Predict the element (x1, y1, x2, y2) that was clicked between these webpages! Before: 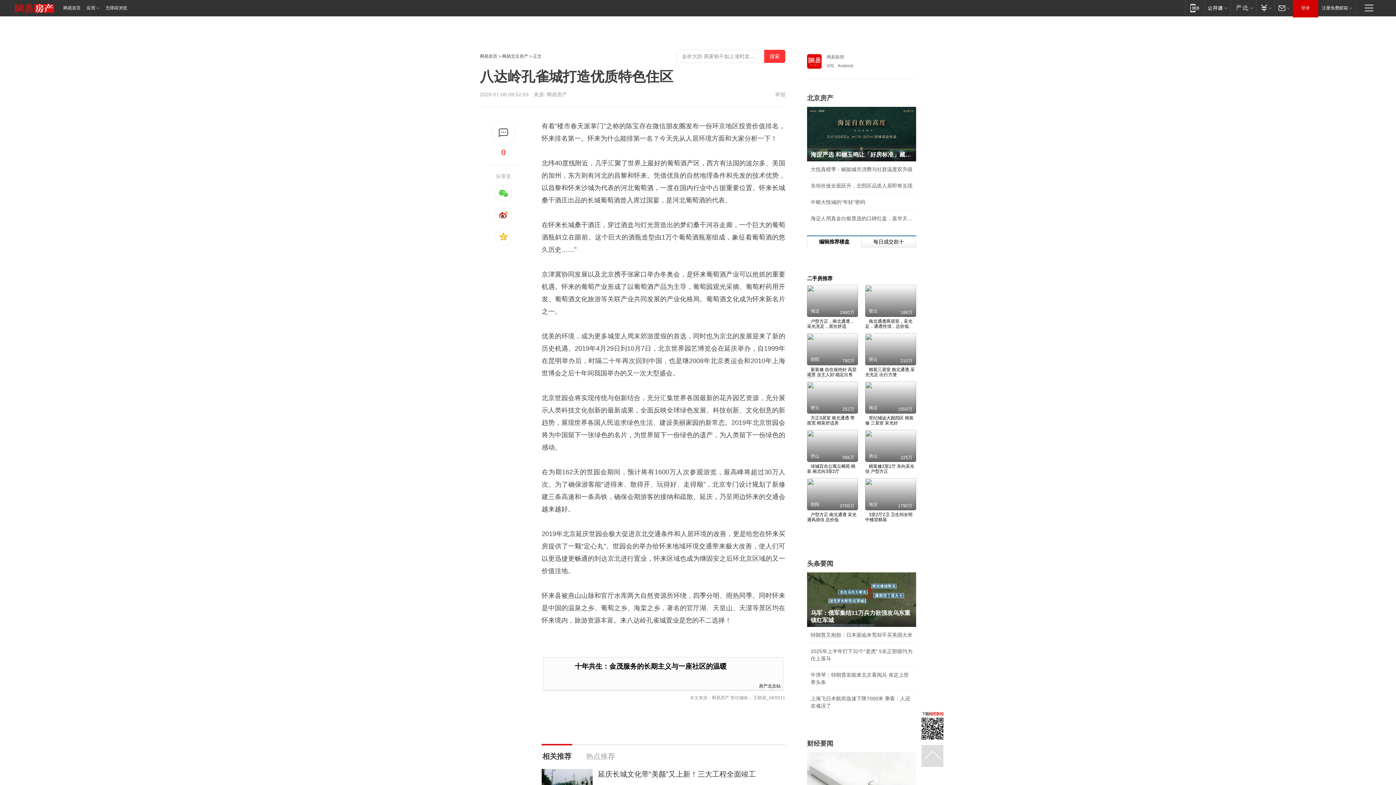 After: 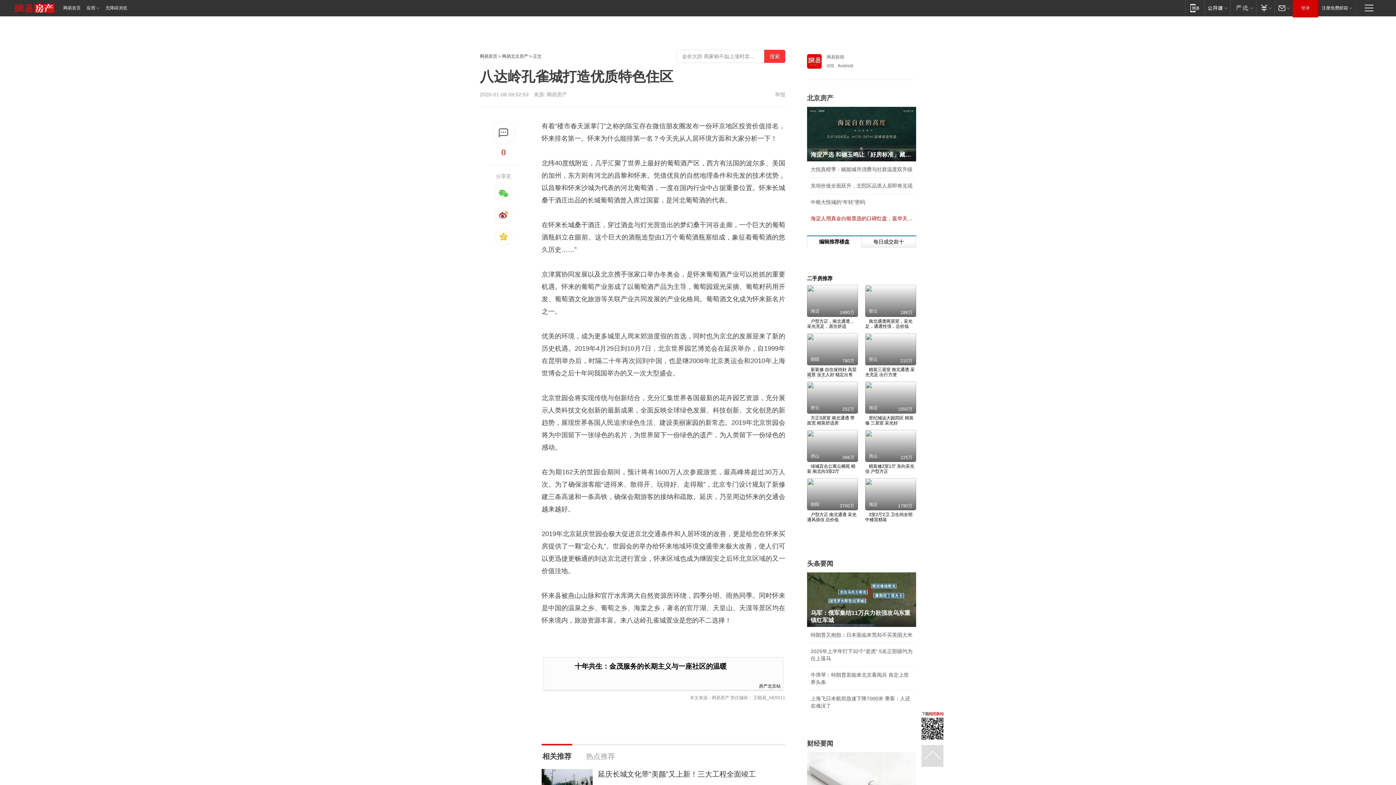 Action: label: 海淀人用真金白银票选的口碑红盘，嘉华天珺为何 bbox: (810, 214, 912, 222)